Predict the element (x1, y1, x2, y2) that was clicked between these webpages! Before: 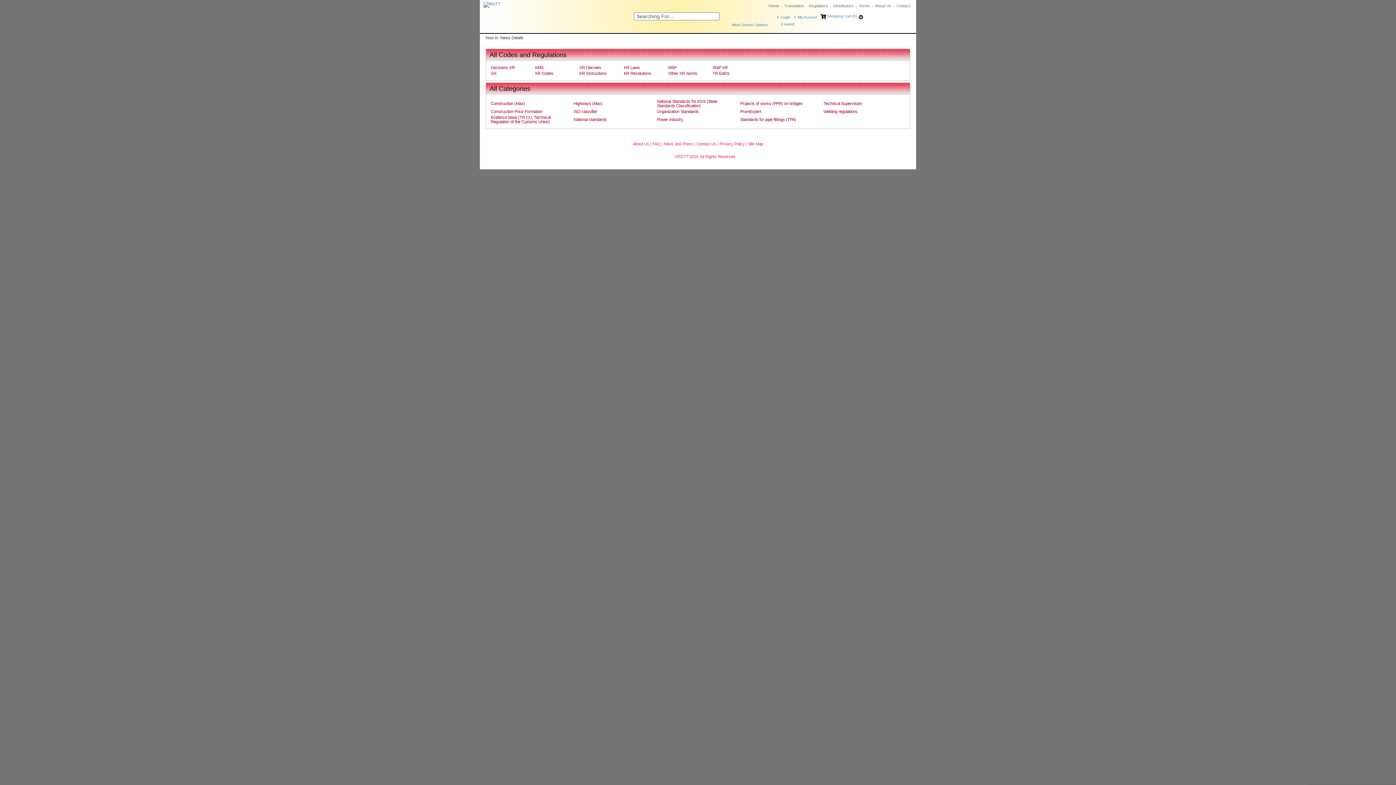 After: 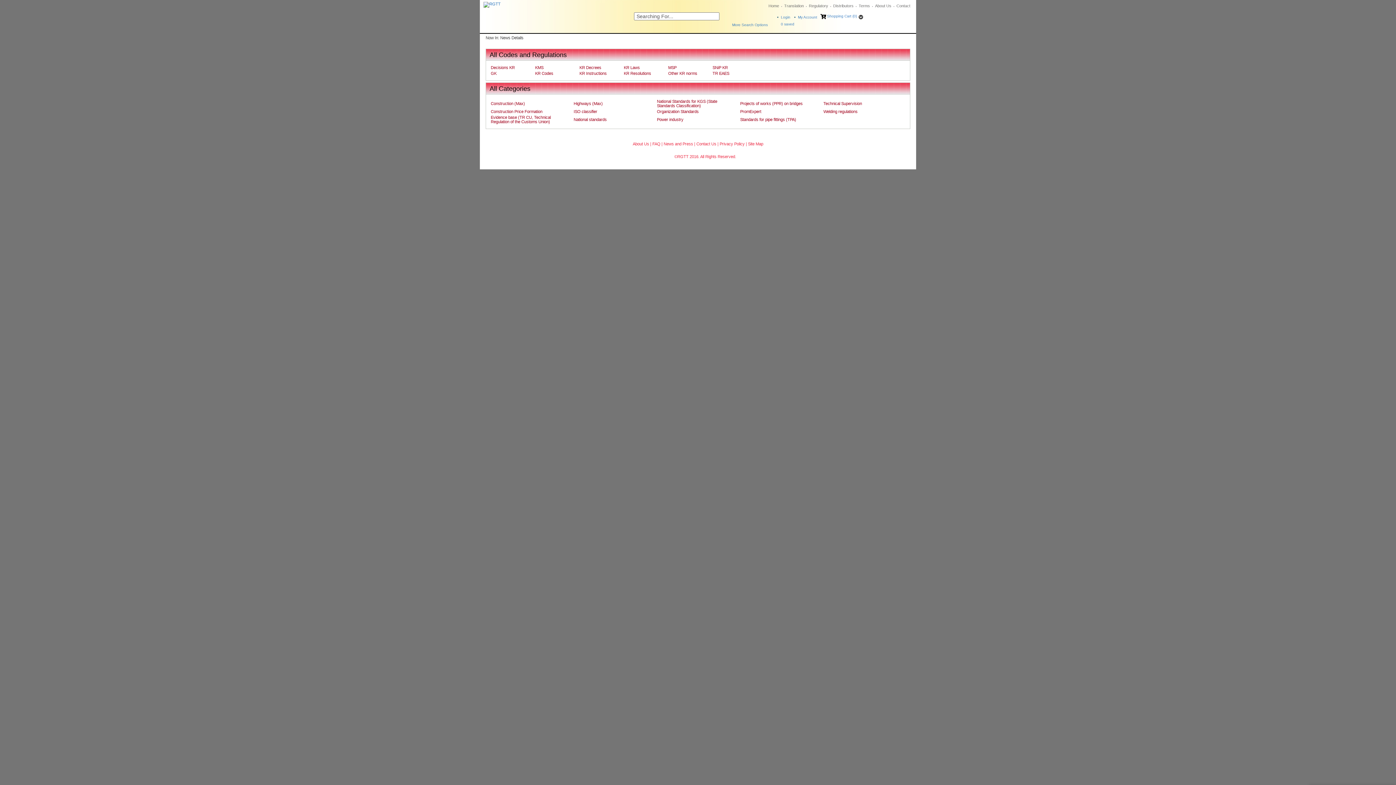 Action: bbox: (490, 65, 514, 69) label: Decisions KR